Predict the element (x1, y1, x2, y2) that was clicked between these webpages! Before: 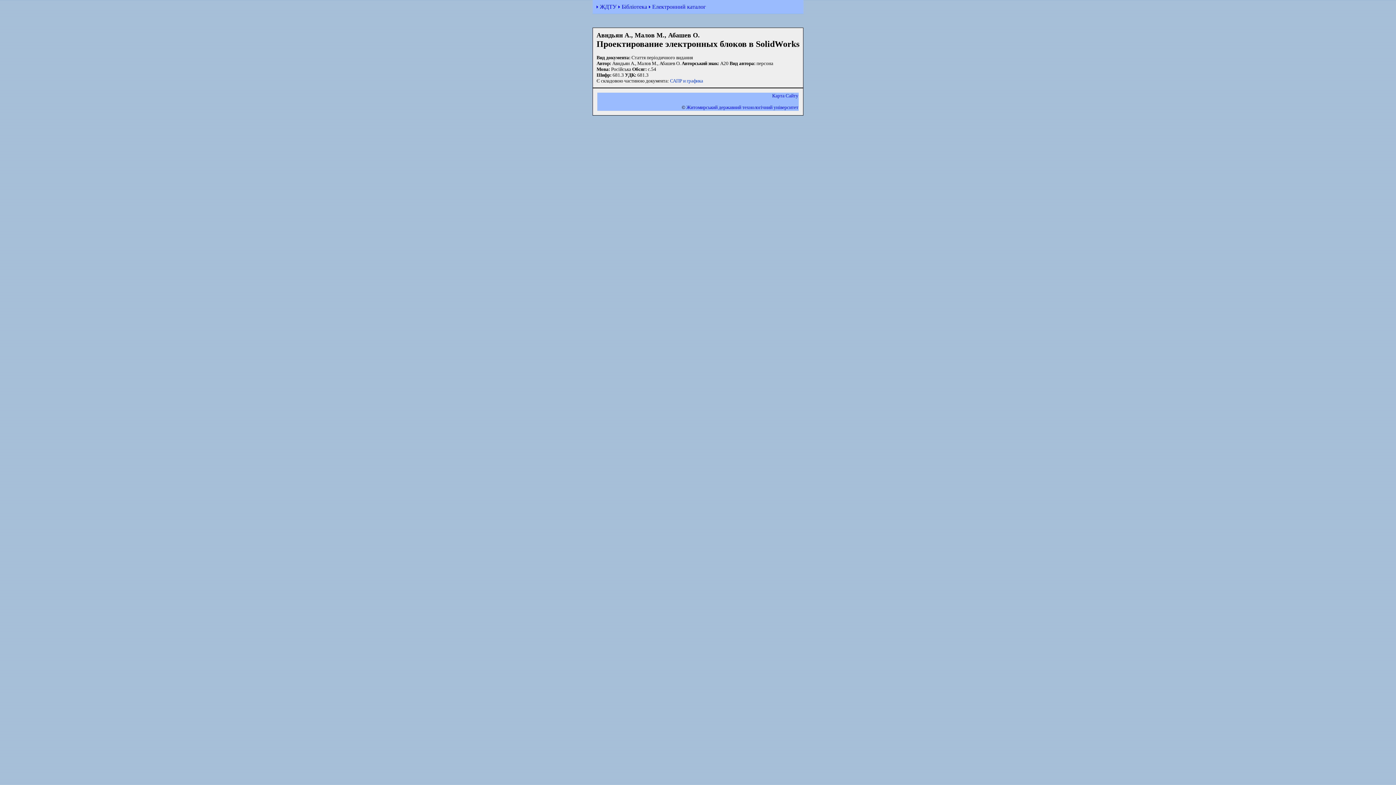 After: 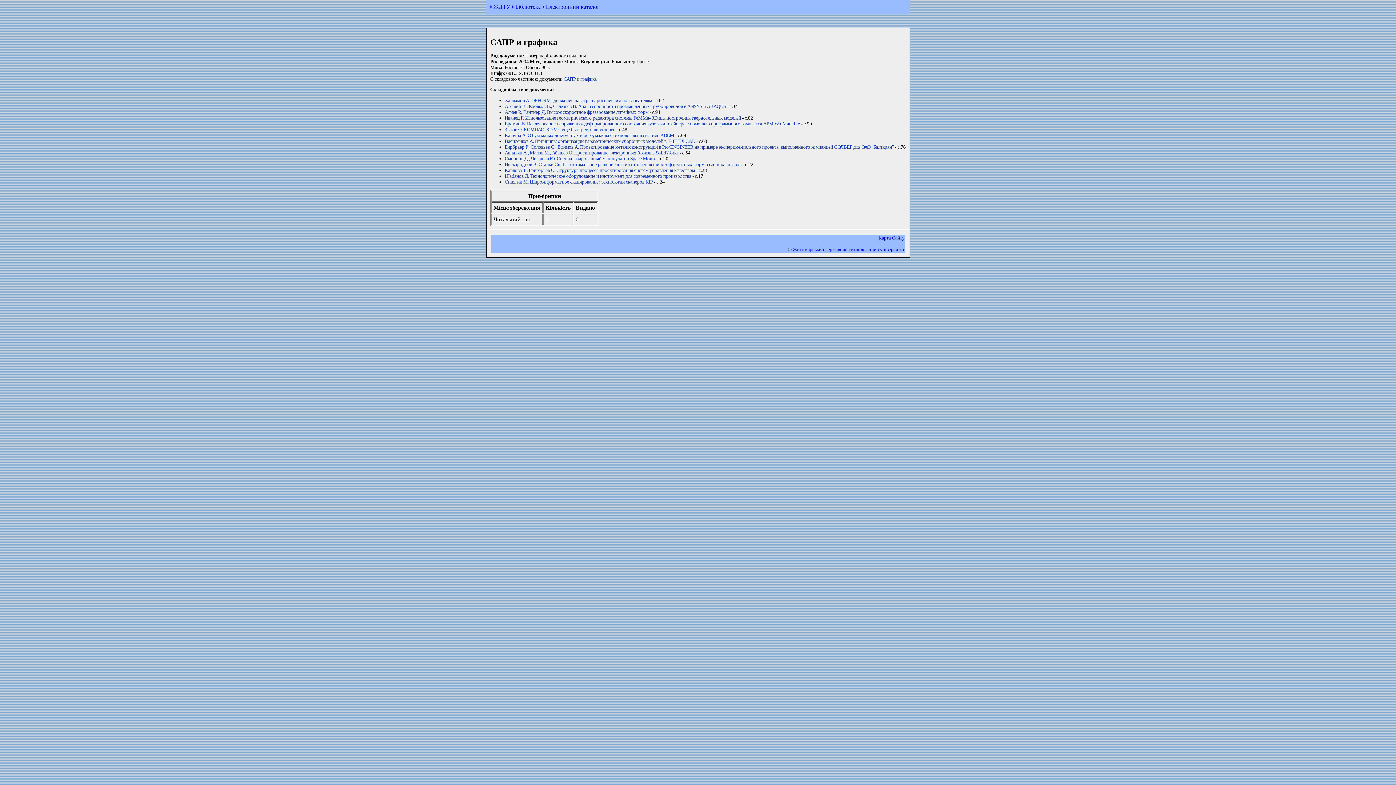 Action: label: САПР и графика bbox: (670, 78, 703, 83)